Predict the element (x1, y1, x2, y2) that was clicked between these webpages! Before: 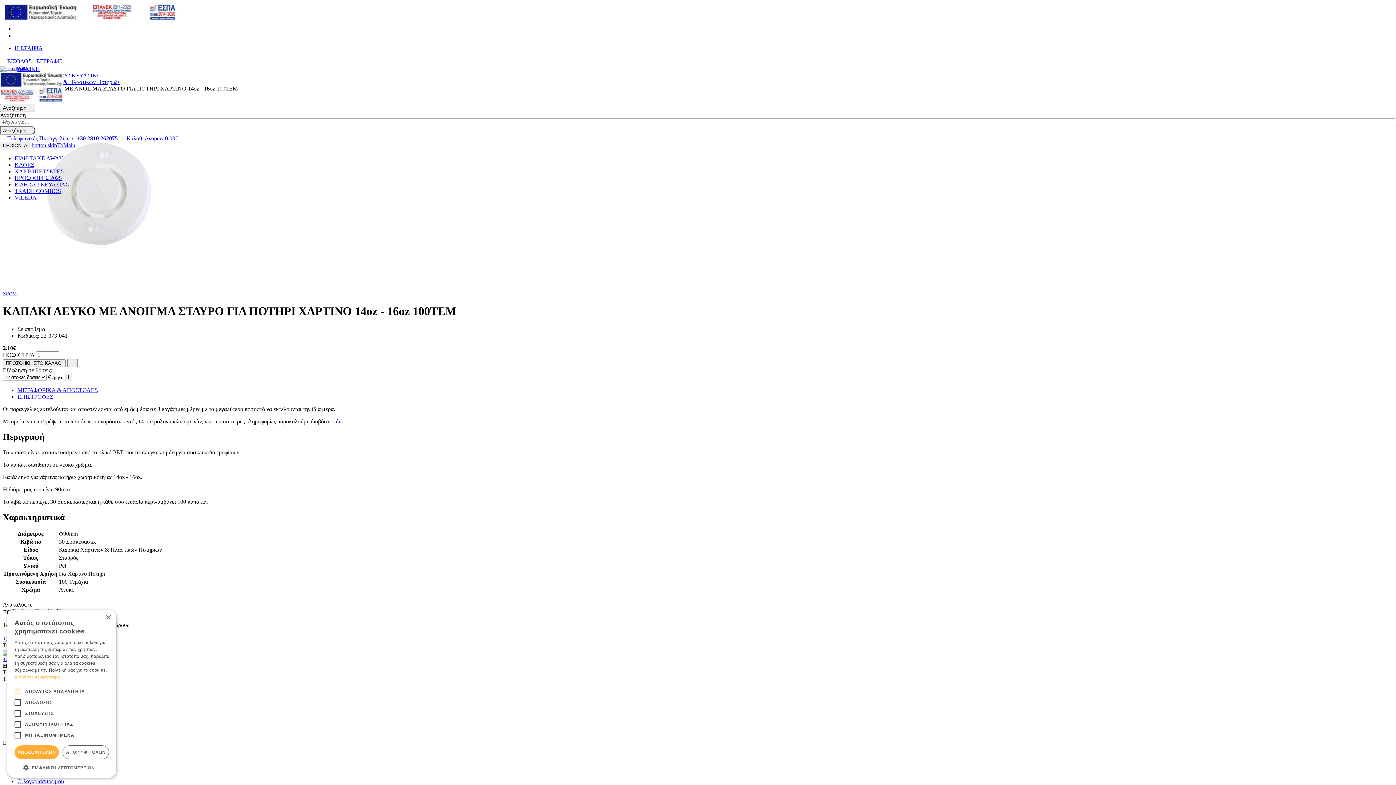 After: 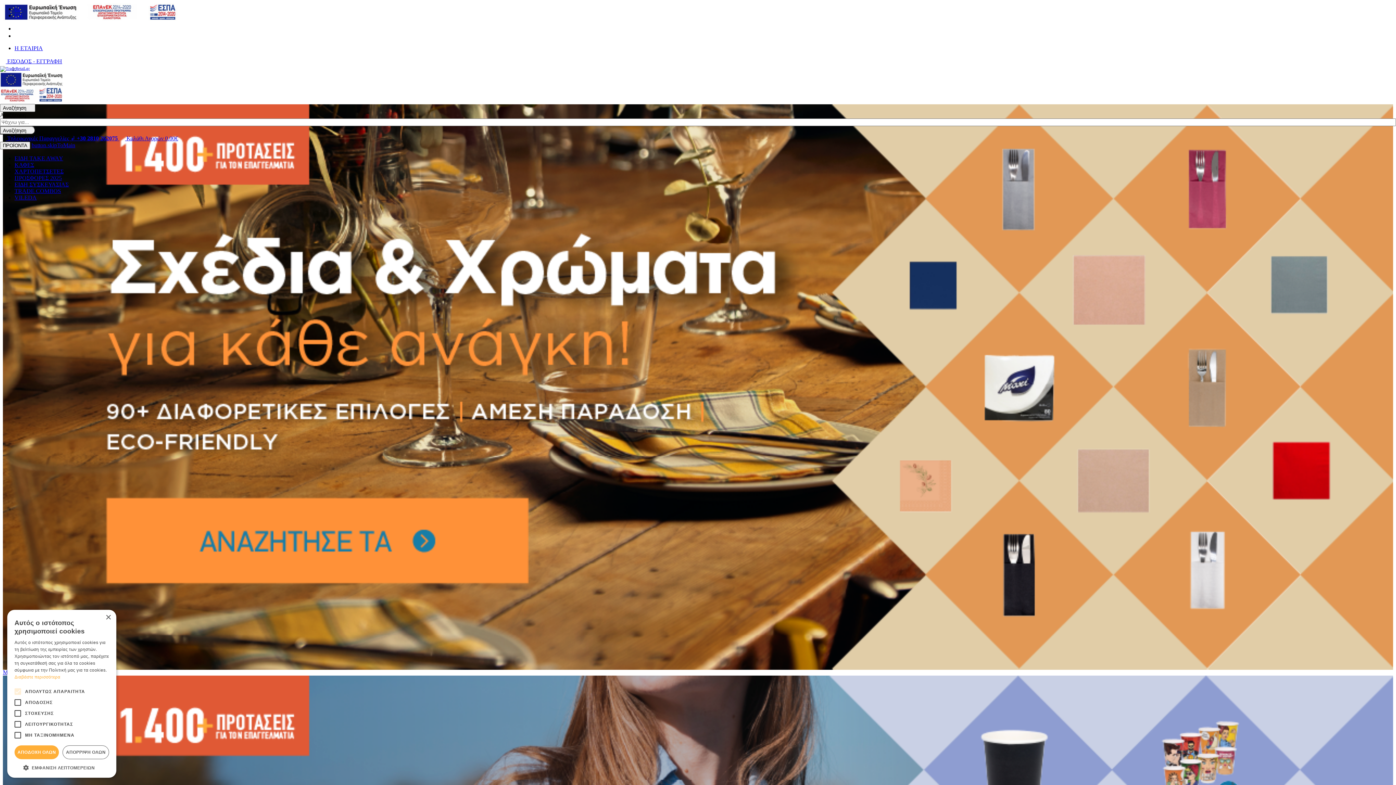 Action: bbox: (0, 64, 29, 70)